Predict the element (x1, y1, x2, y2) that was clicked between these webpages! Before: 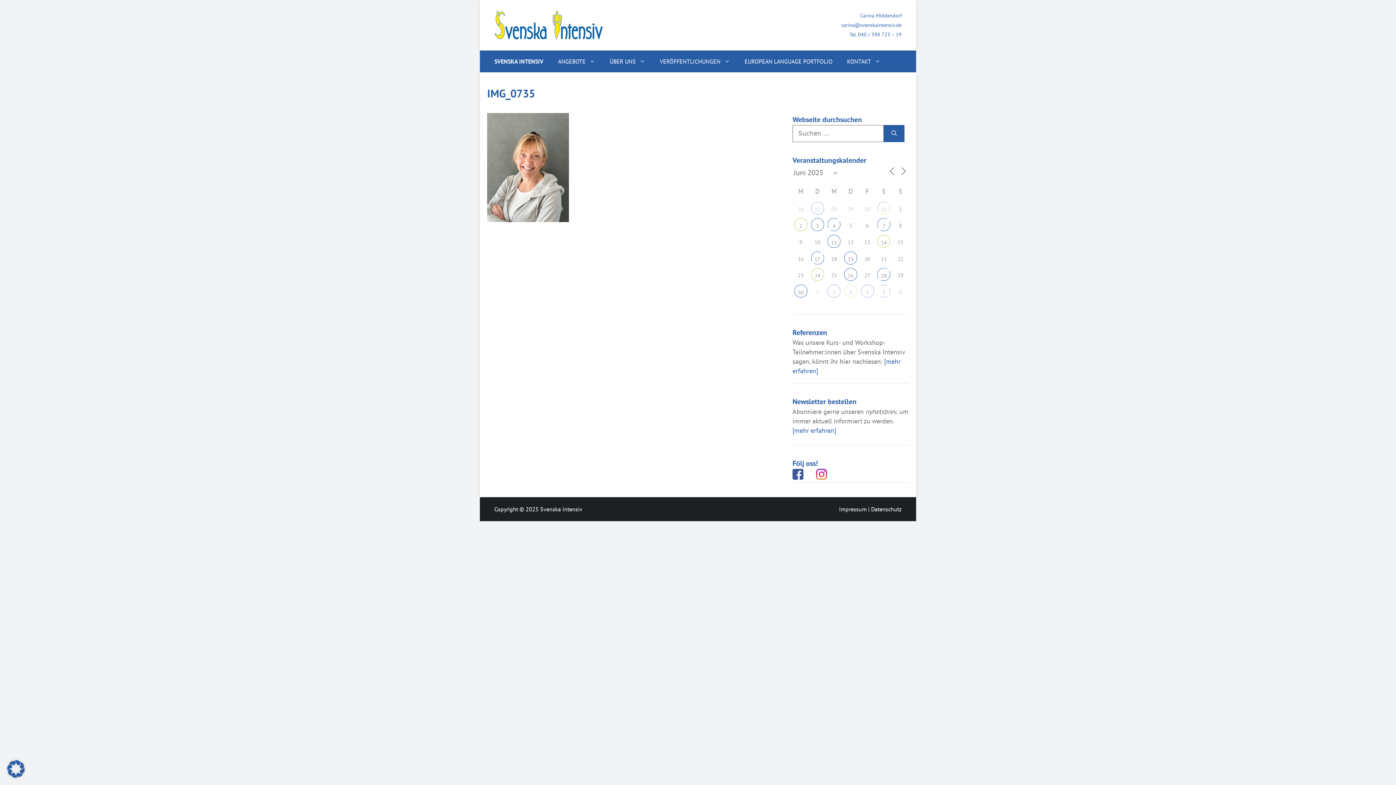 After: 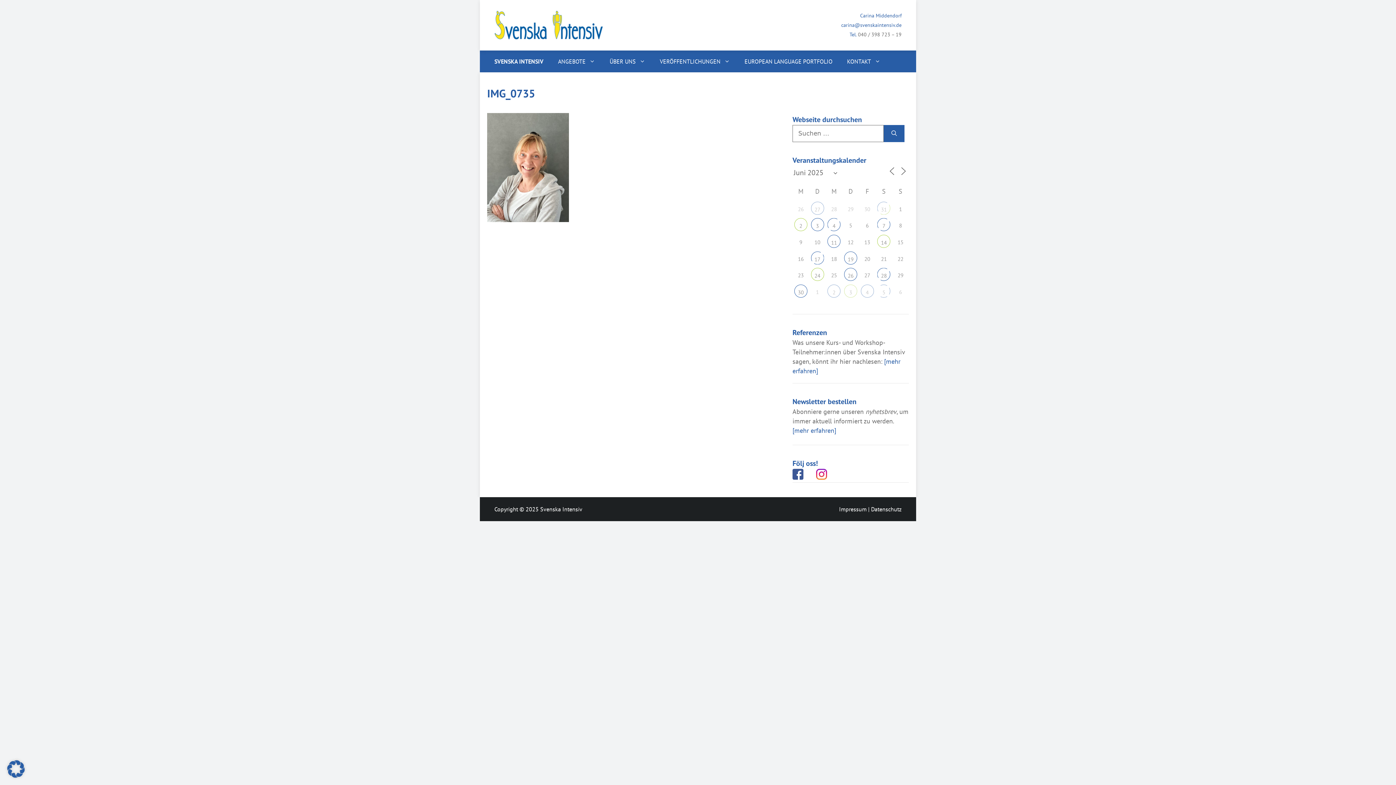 Action: bbox: (858, 31, 901, 37) label: 040 / 398 723 – 19